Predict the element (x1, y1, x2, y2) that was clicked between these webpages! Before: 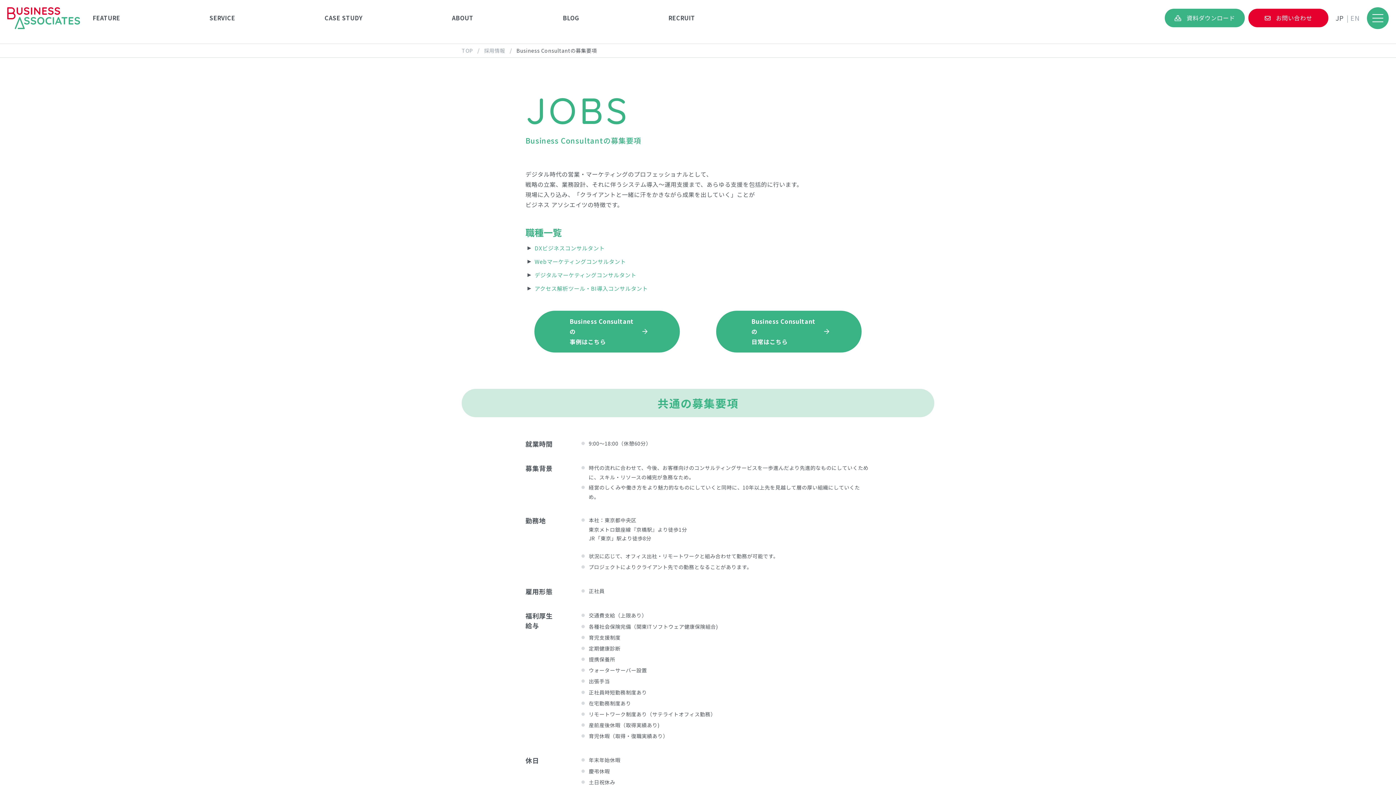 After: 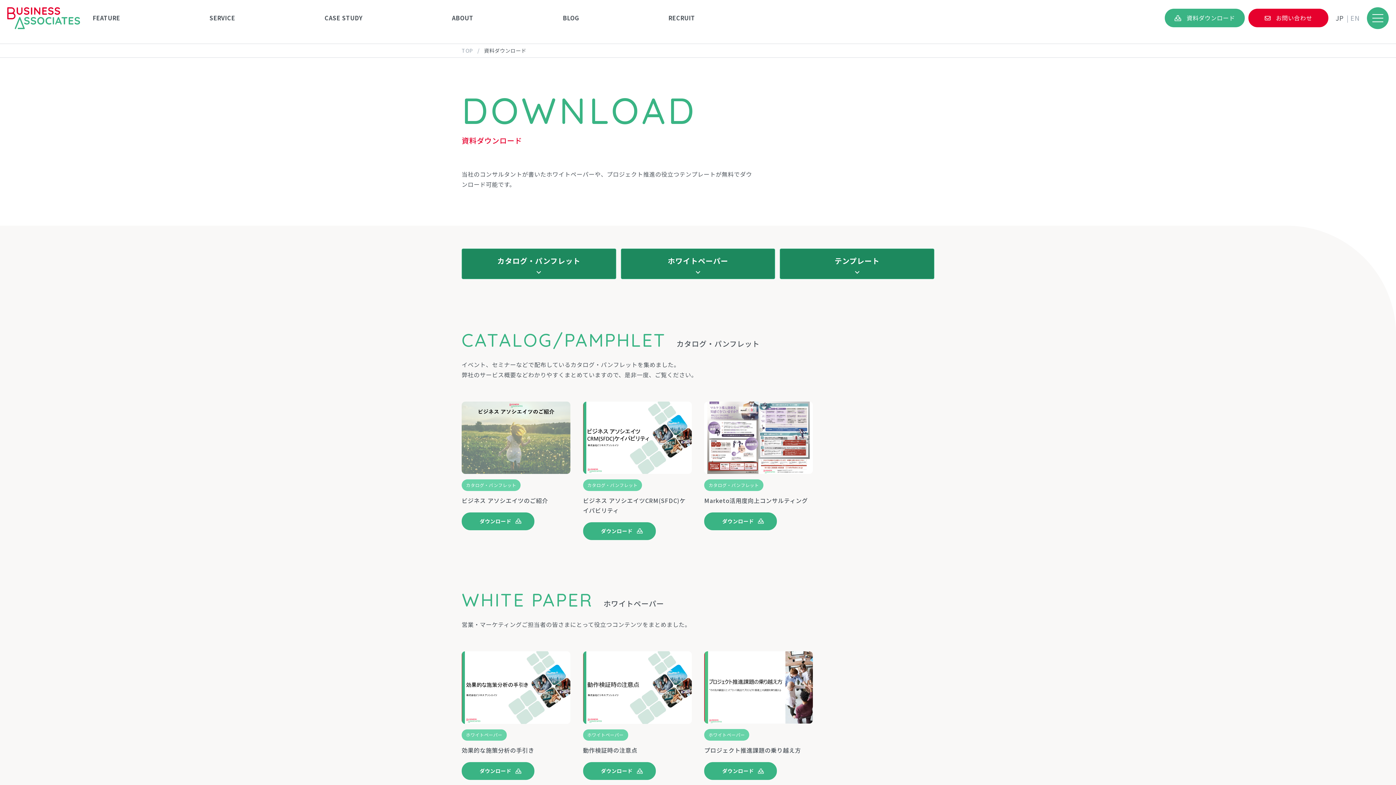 Action: label: 資料ダウンロード bbox: (1165, 8, 1245, 27)